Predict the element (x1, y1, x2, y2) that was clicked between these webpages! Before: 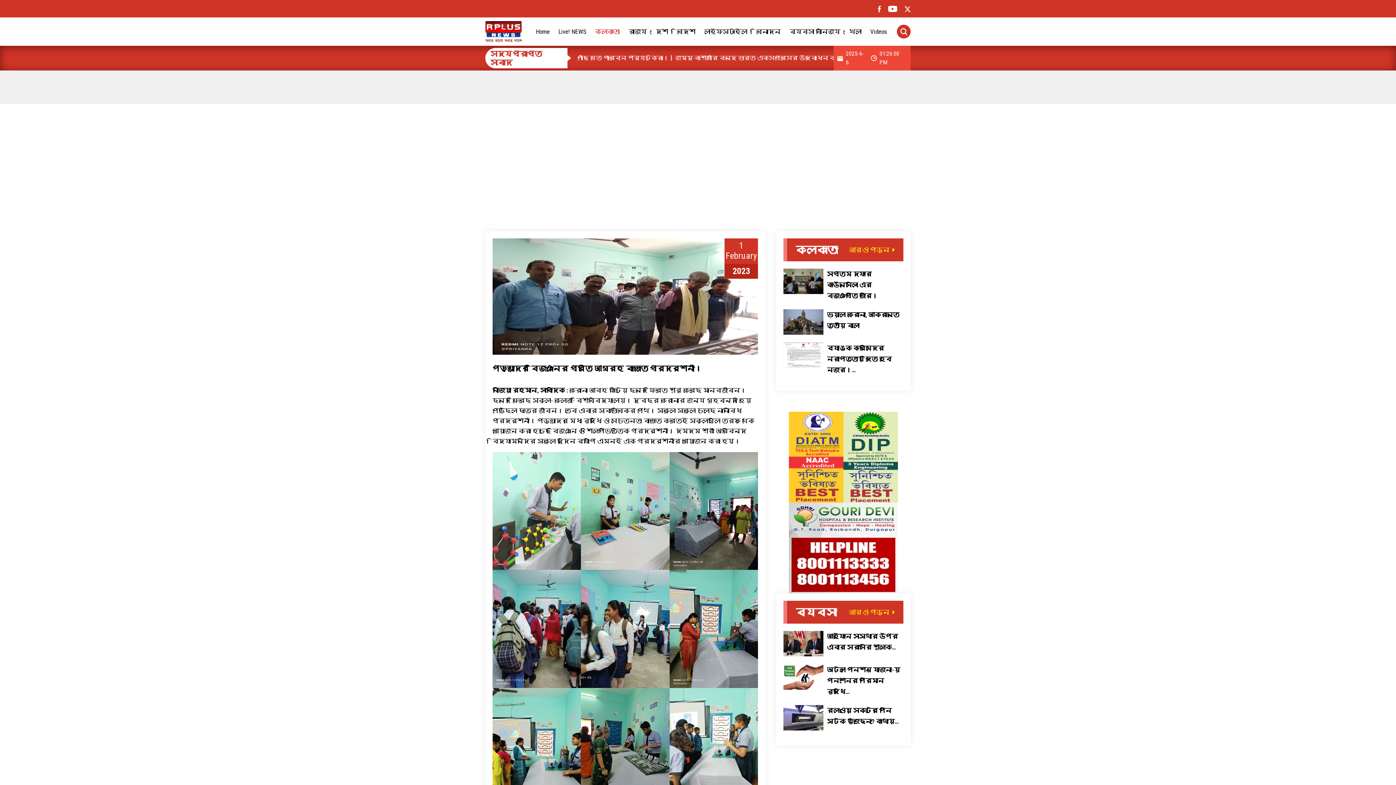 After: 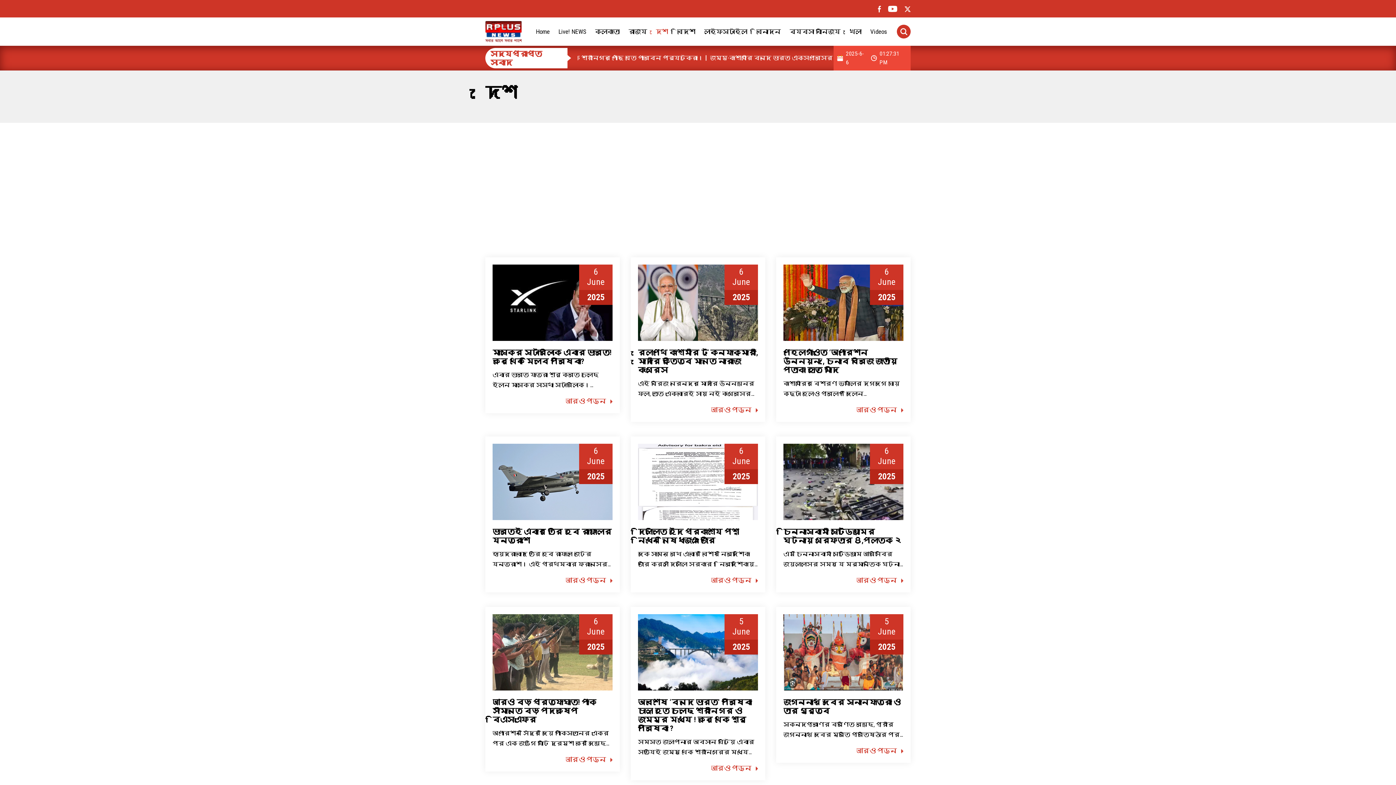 Action: label: দেশ bbox: (651, 28, 672, 34)